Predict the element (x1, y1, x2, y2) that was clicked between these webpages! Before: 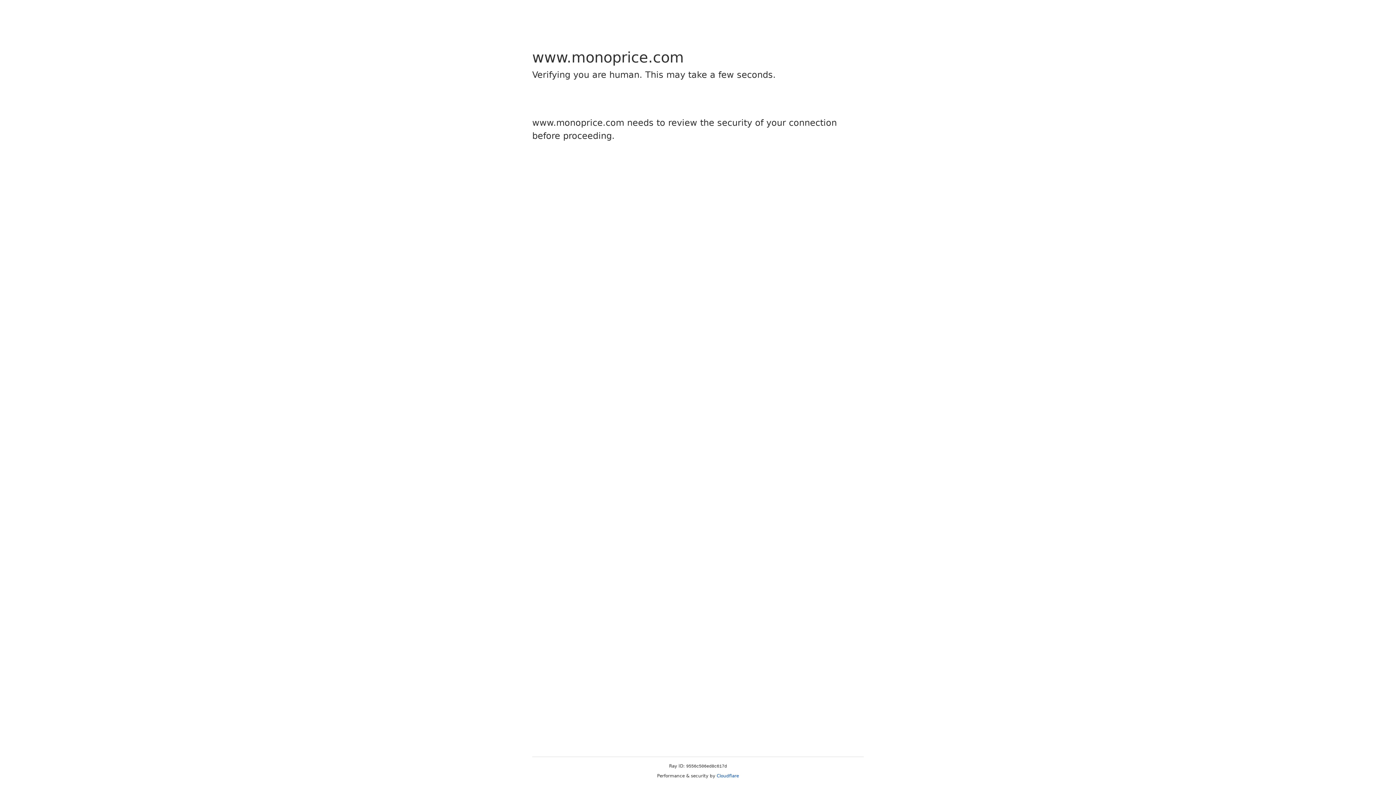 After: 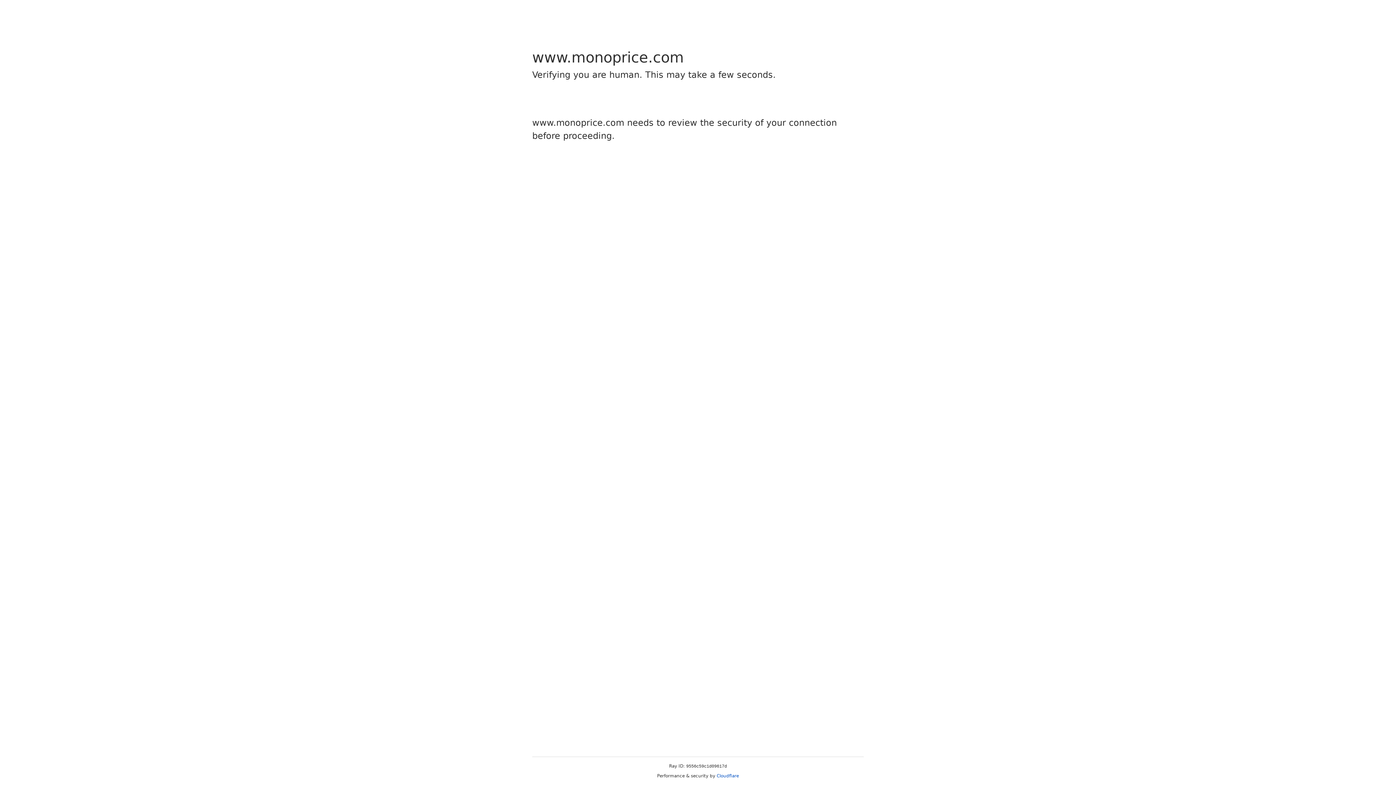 Action: label: Cloudflare bbox: (716, 773, 739, 778)